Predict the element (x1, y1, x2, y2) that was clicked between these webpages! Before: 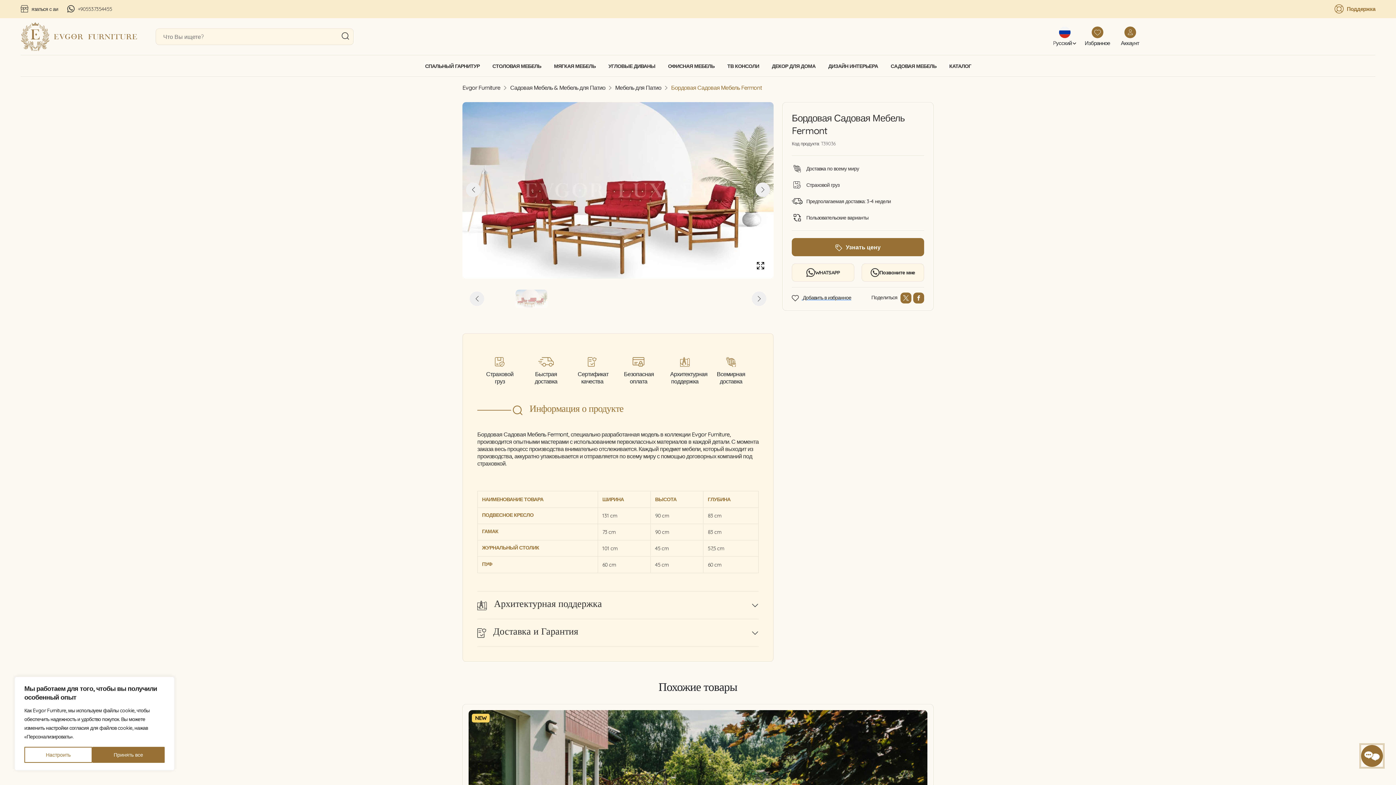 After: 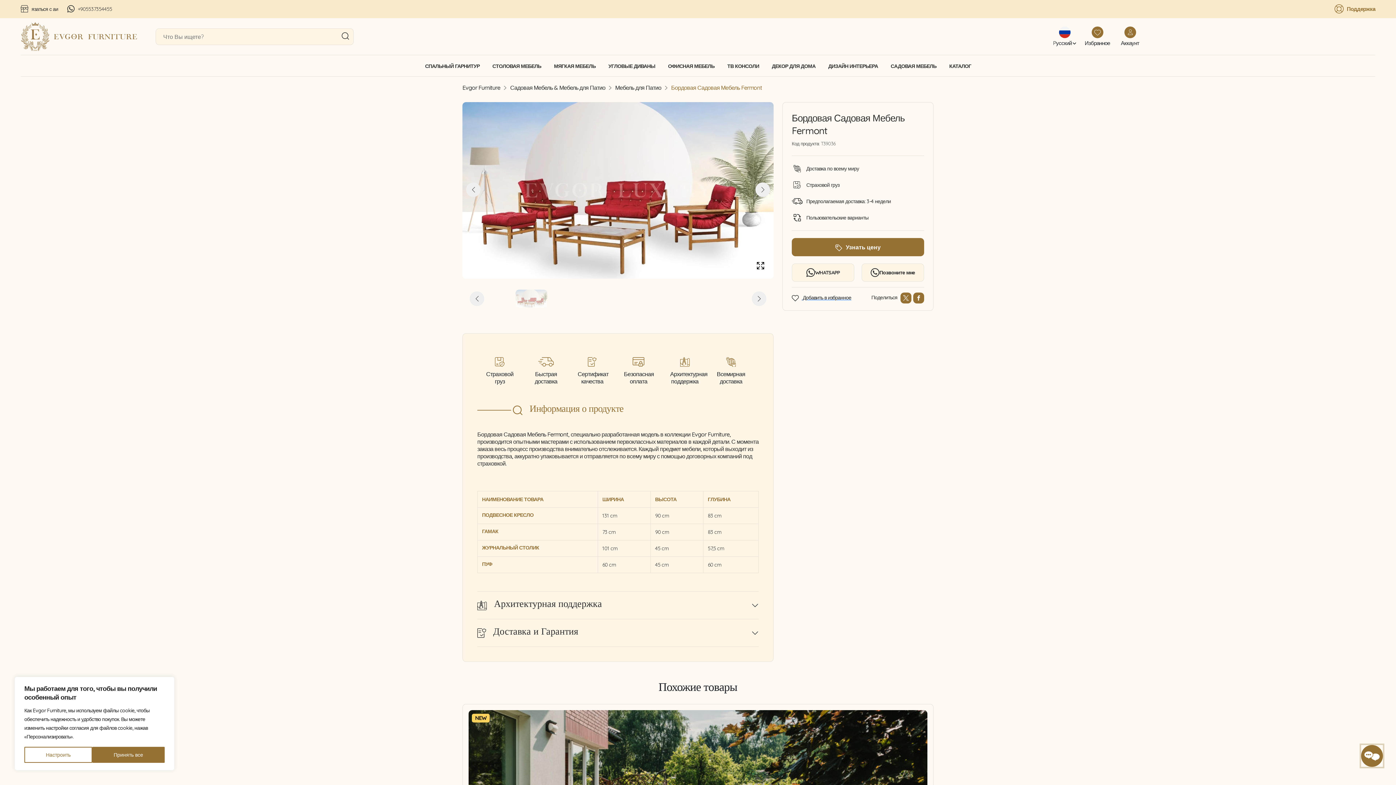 Action: bbox: (477, 619, 758, 647) label: Доставка и Гарантия